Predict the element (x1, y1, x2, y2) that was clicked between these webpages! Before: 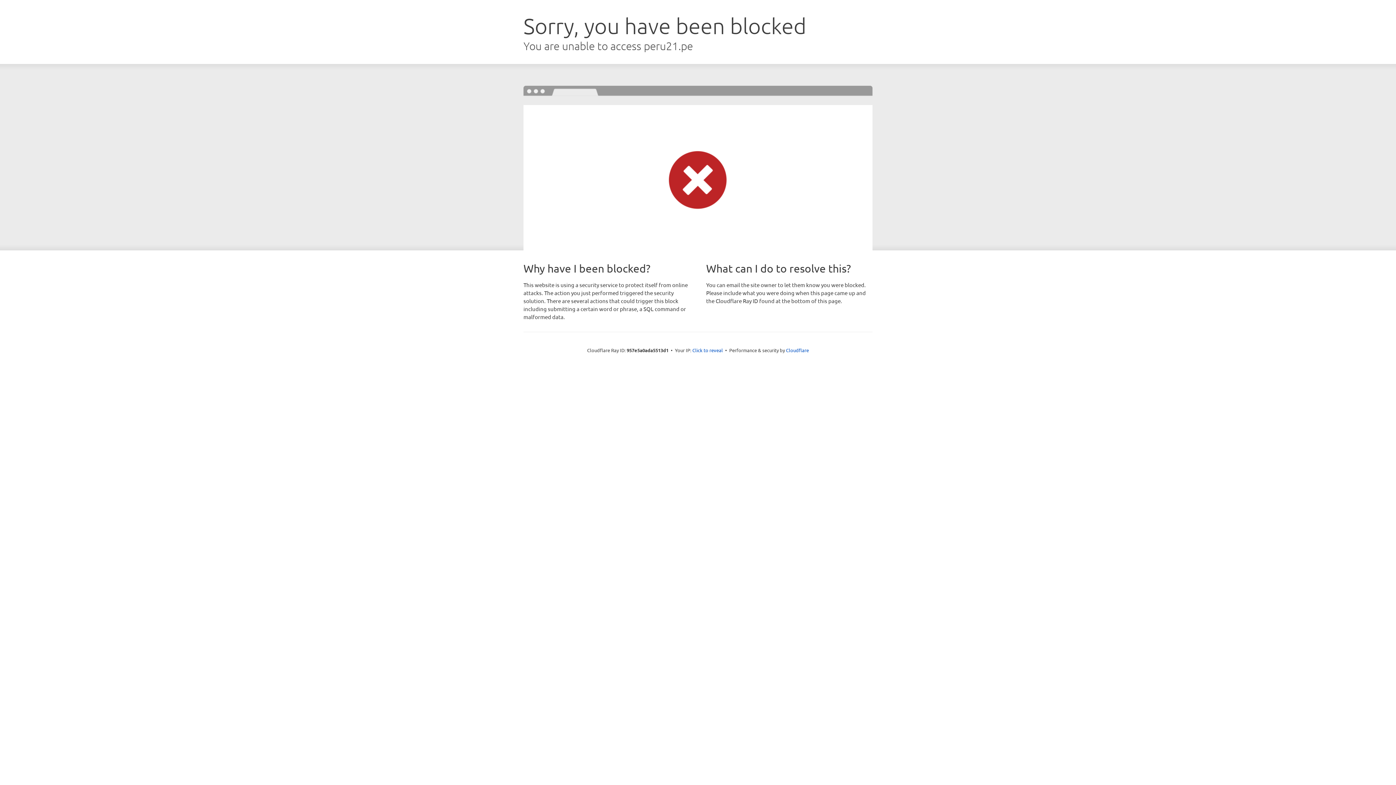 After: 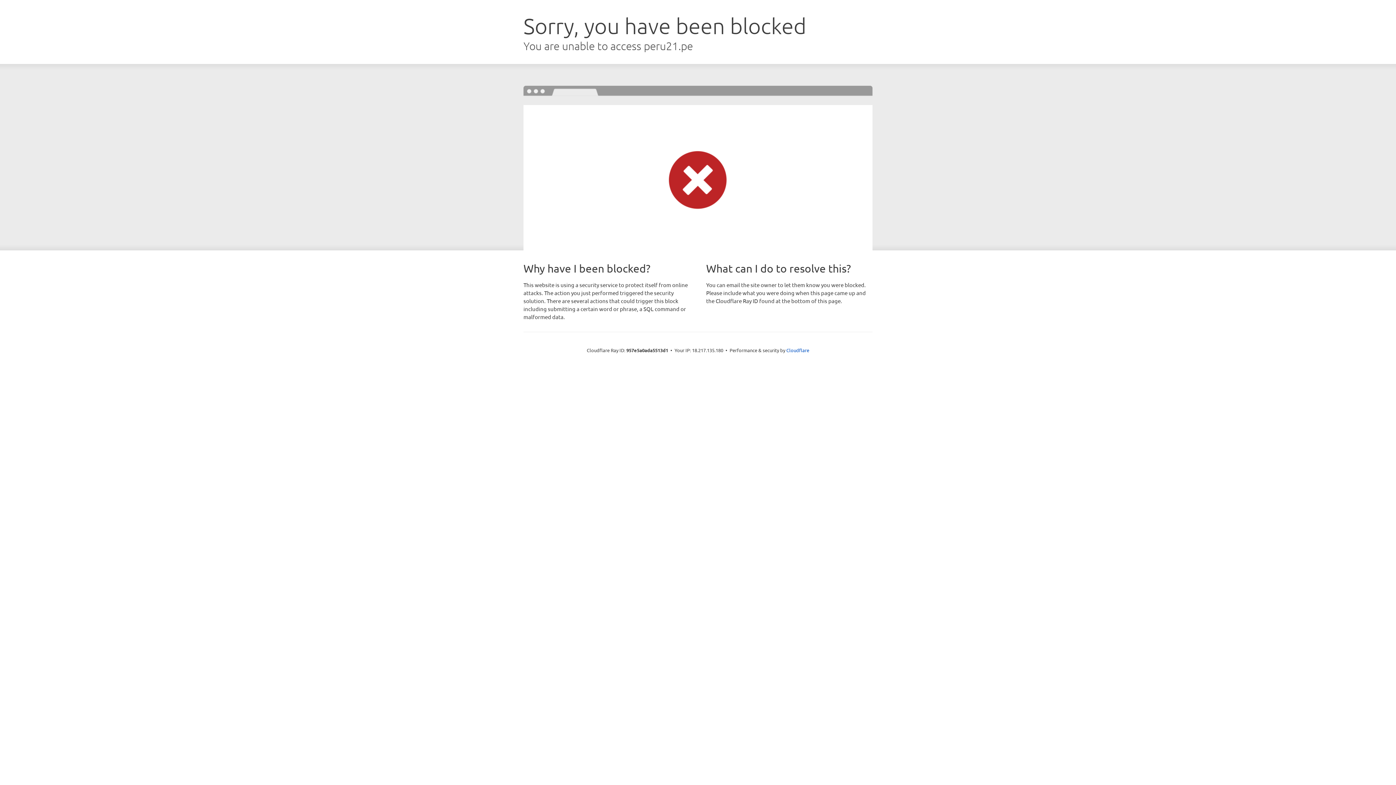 Action: bbox: (692, 346, 723, 353) label: Click to reveal